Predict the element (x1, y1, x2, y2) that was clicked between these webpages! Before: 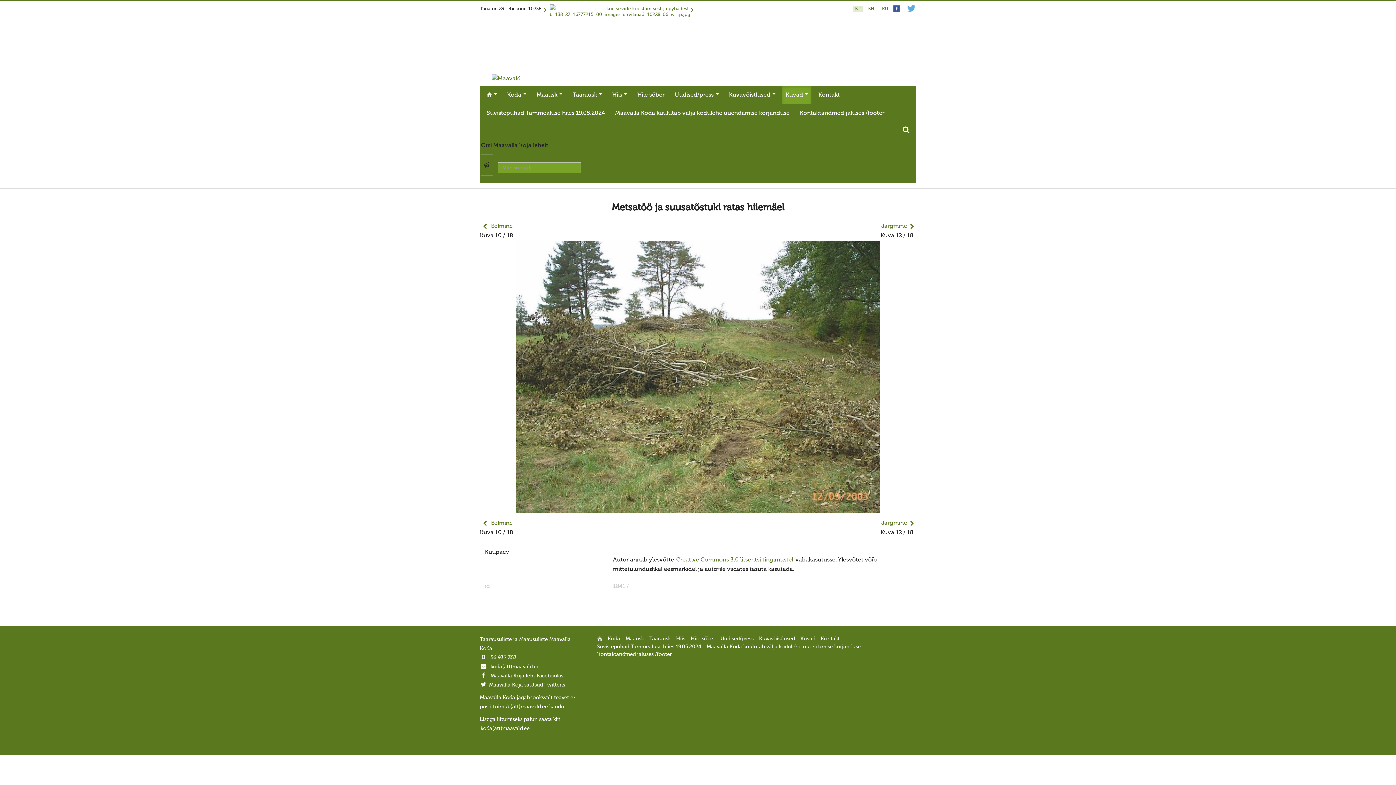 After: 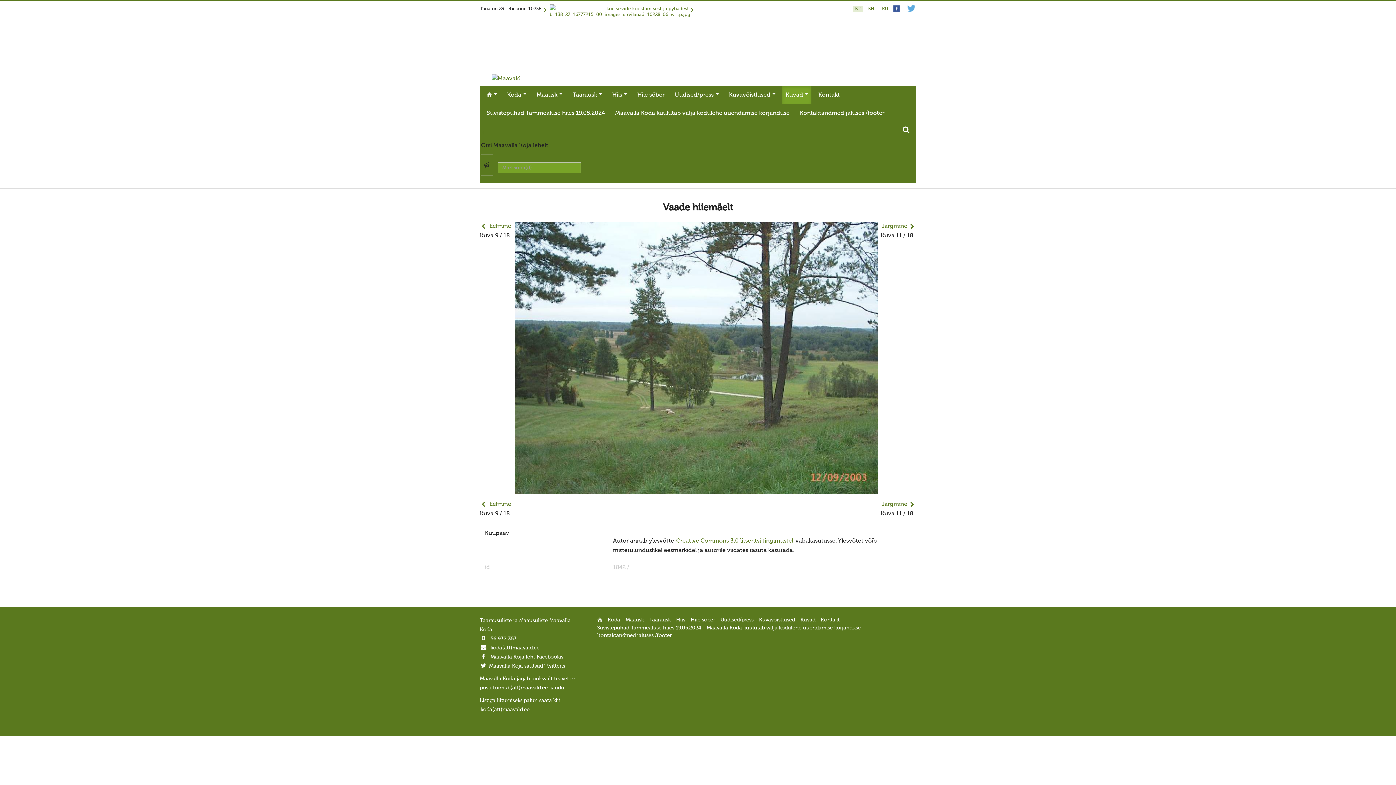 Action: bbox: (482, 520, 490, 527) label:  